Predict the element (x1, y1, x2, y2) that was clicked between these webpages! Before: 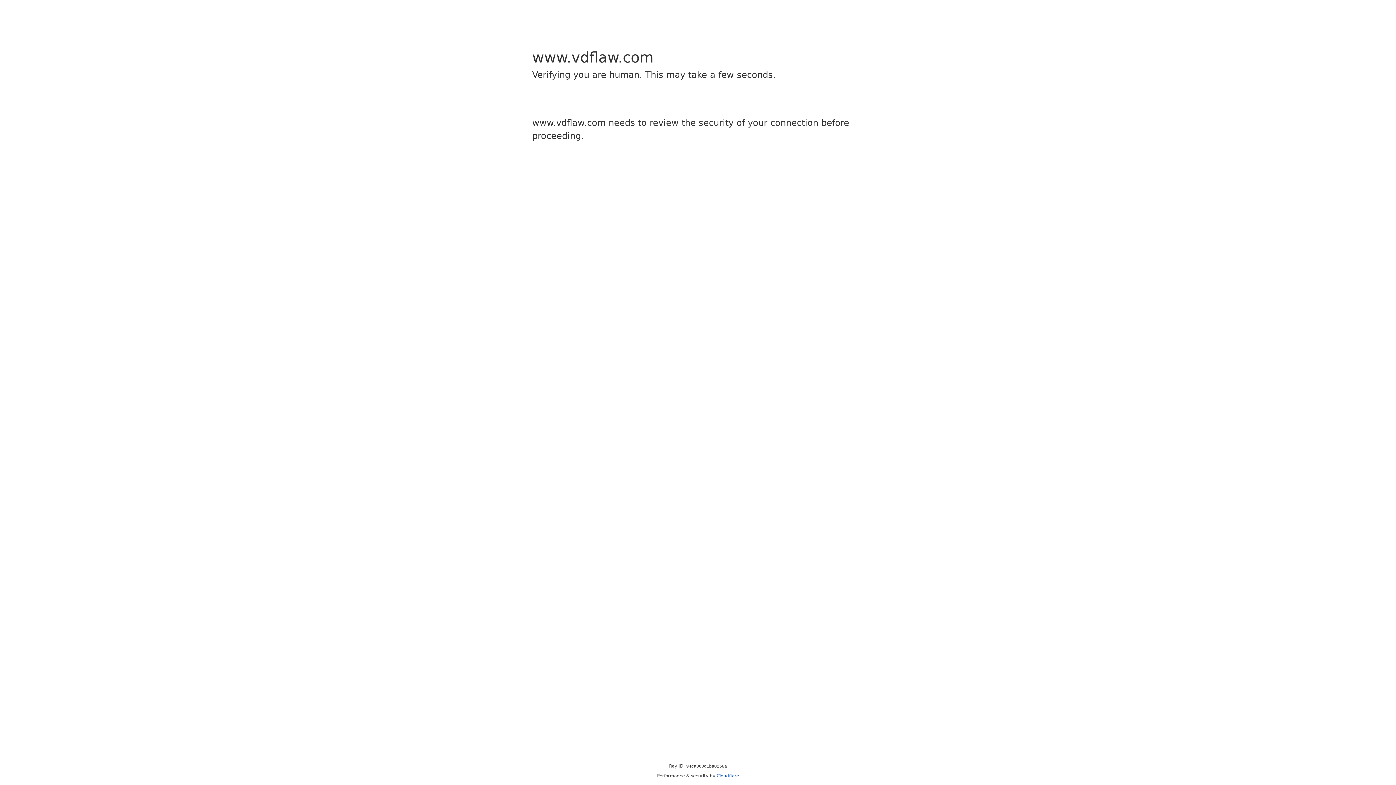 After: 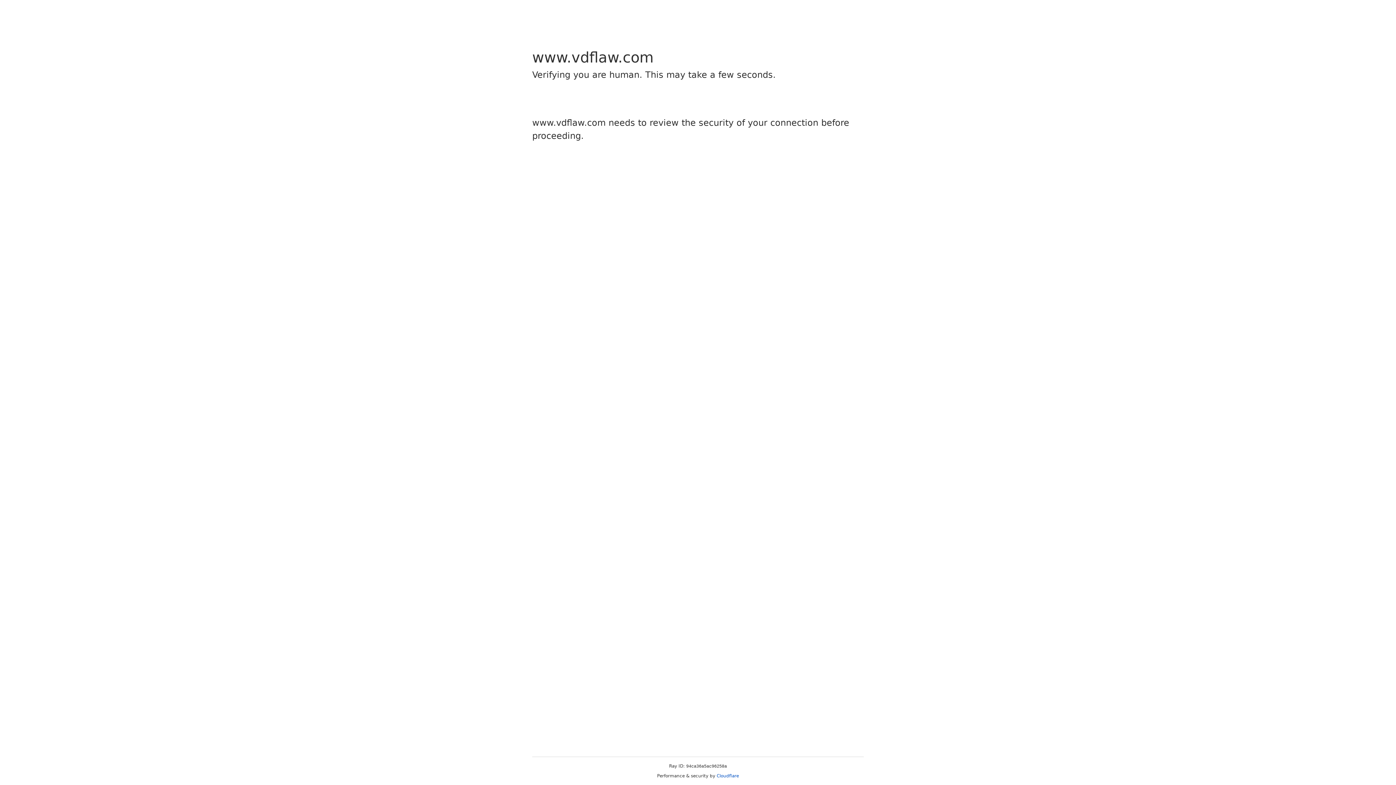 Action: bbox: (716, 773, 739, 778) label: Cloudflare